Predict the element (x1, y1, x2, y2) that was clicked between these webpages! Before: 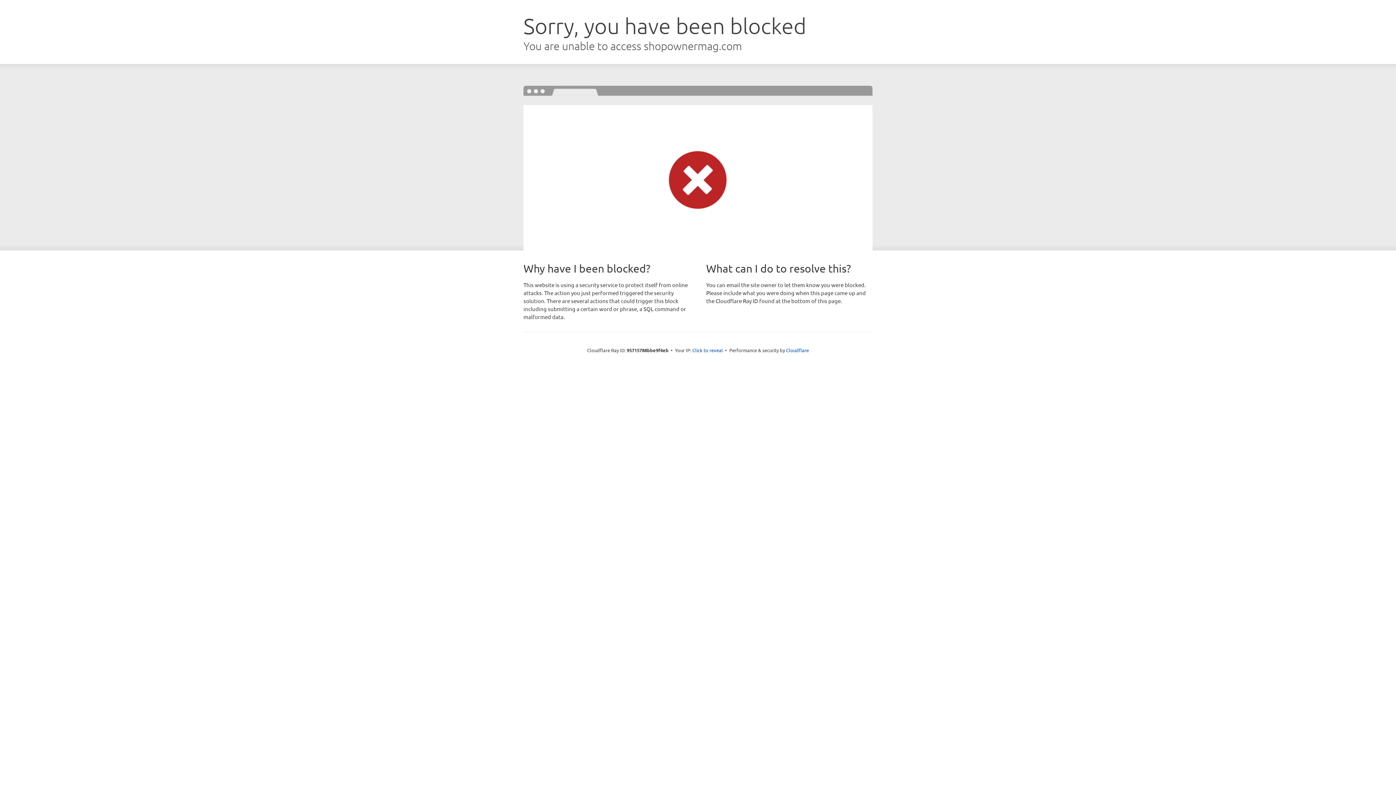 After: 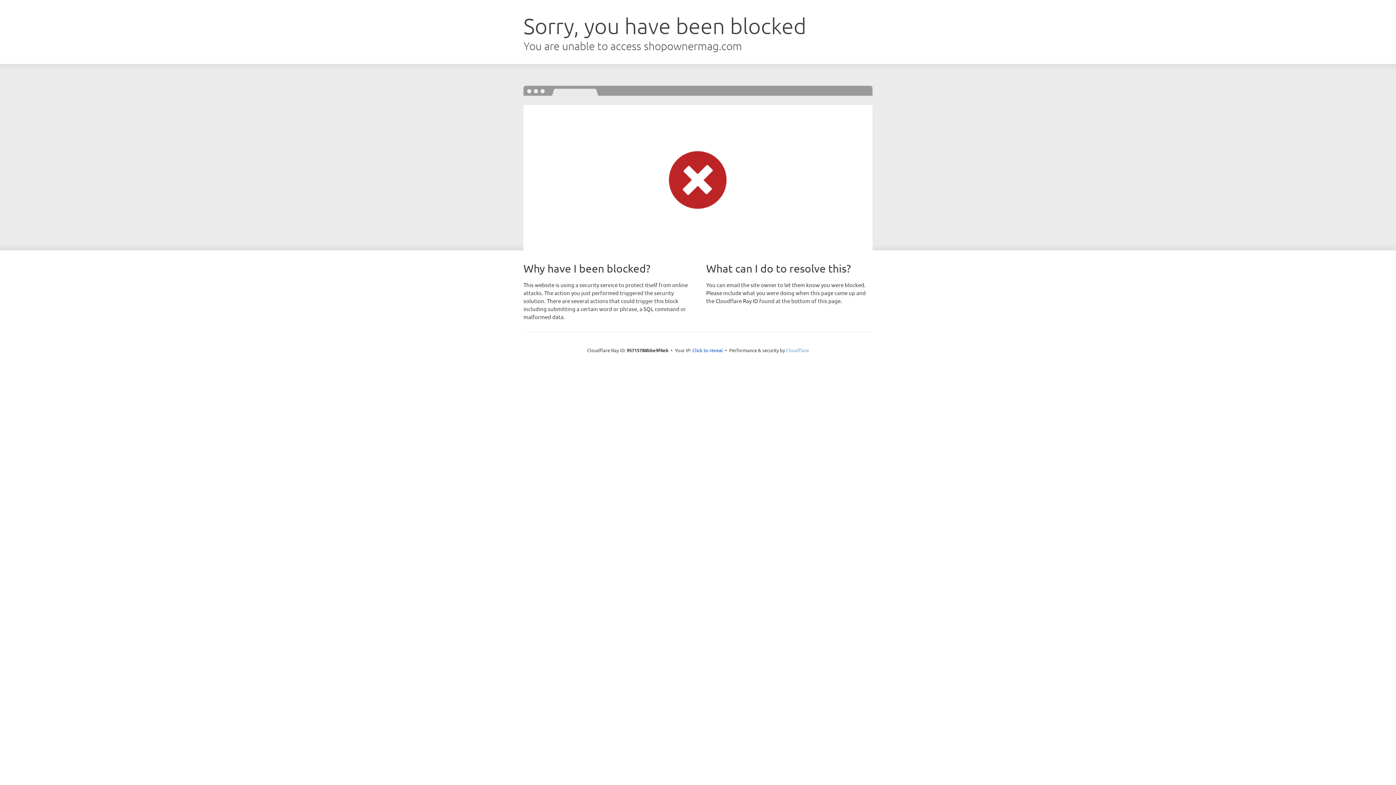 Action: bbox: (786, 347, 809, 353) label: Cloudflare